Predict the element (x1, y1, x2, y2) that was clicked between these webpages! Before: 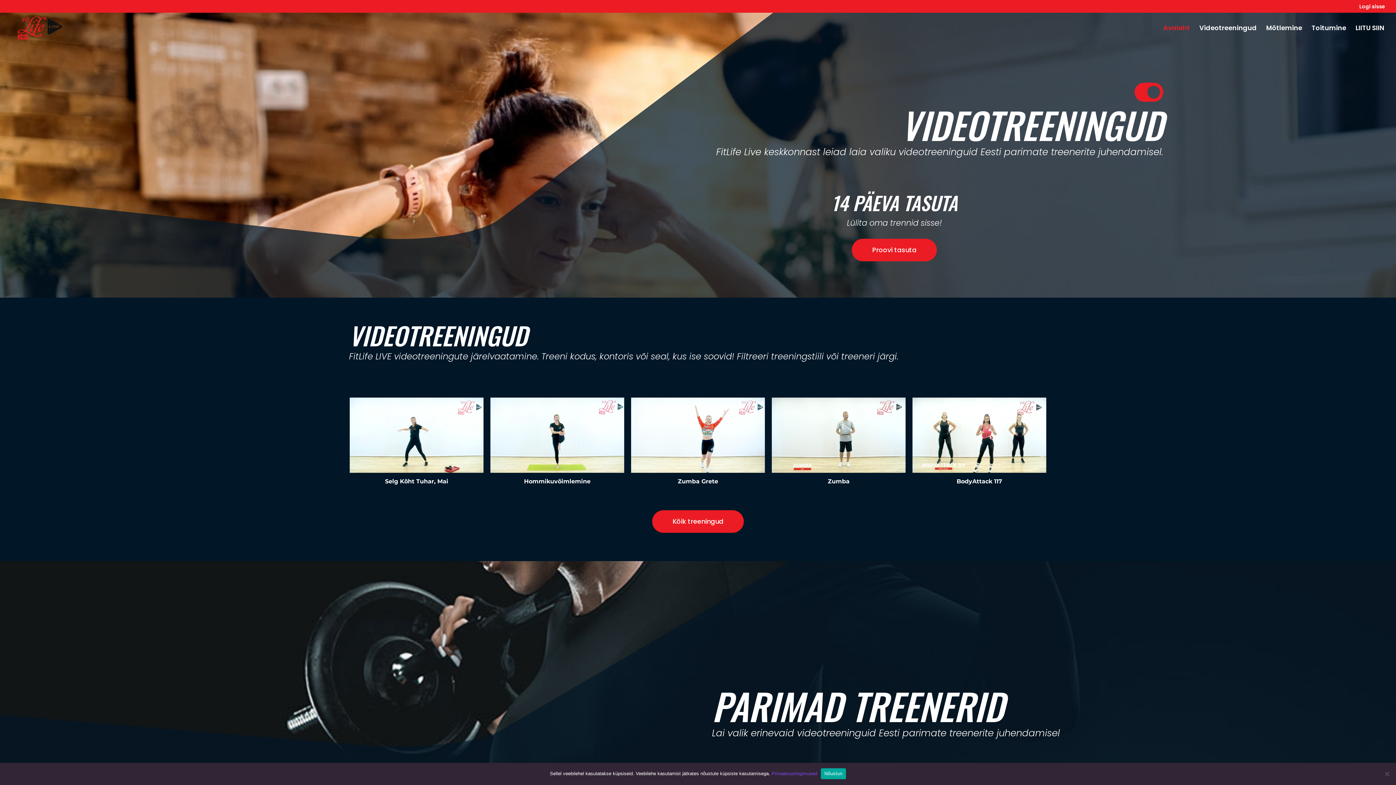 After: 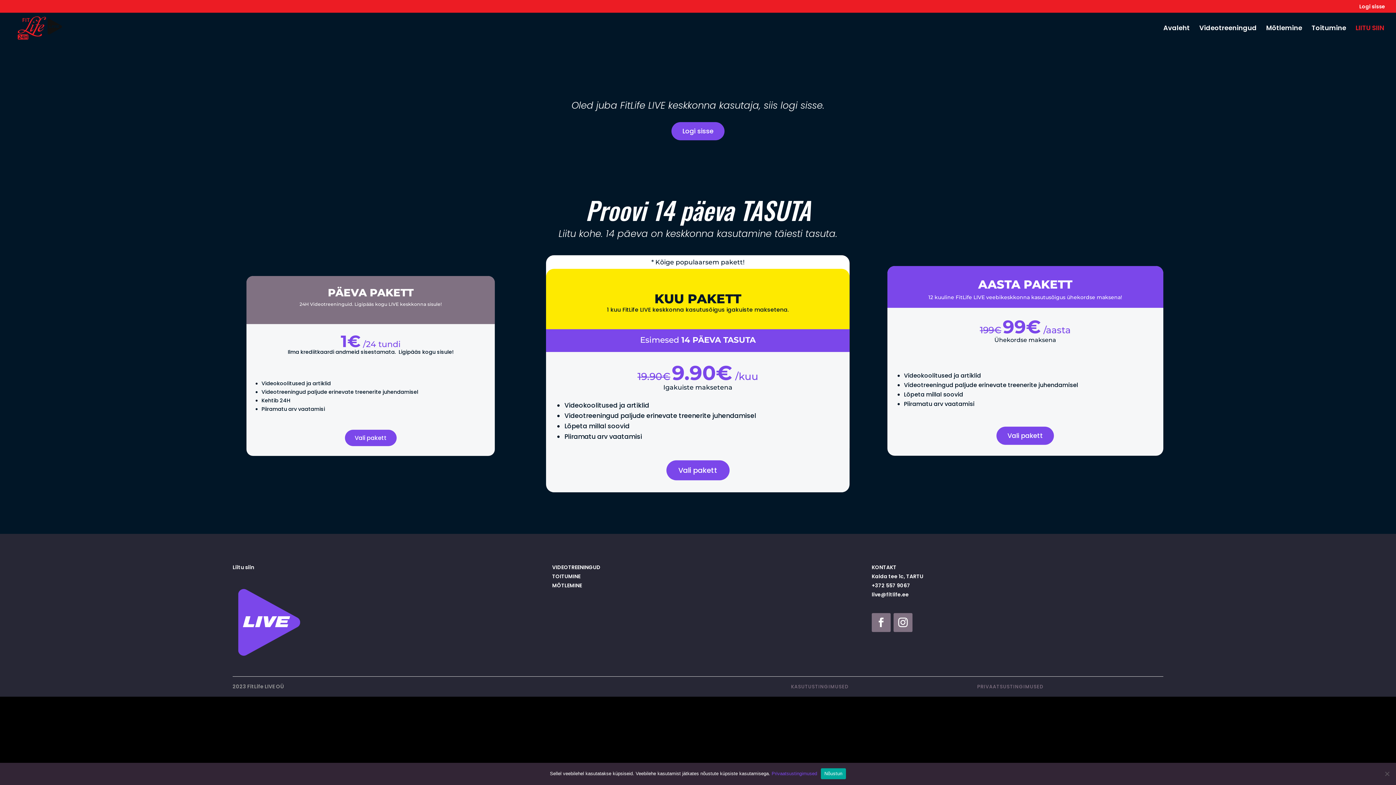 Action: bbox: (631, 397, 765, 473)